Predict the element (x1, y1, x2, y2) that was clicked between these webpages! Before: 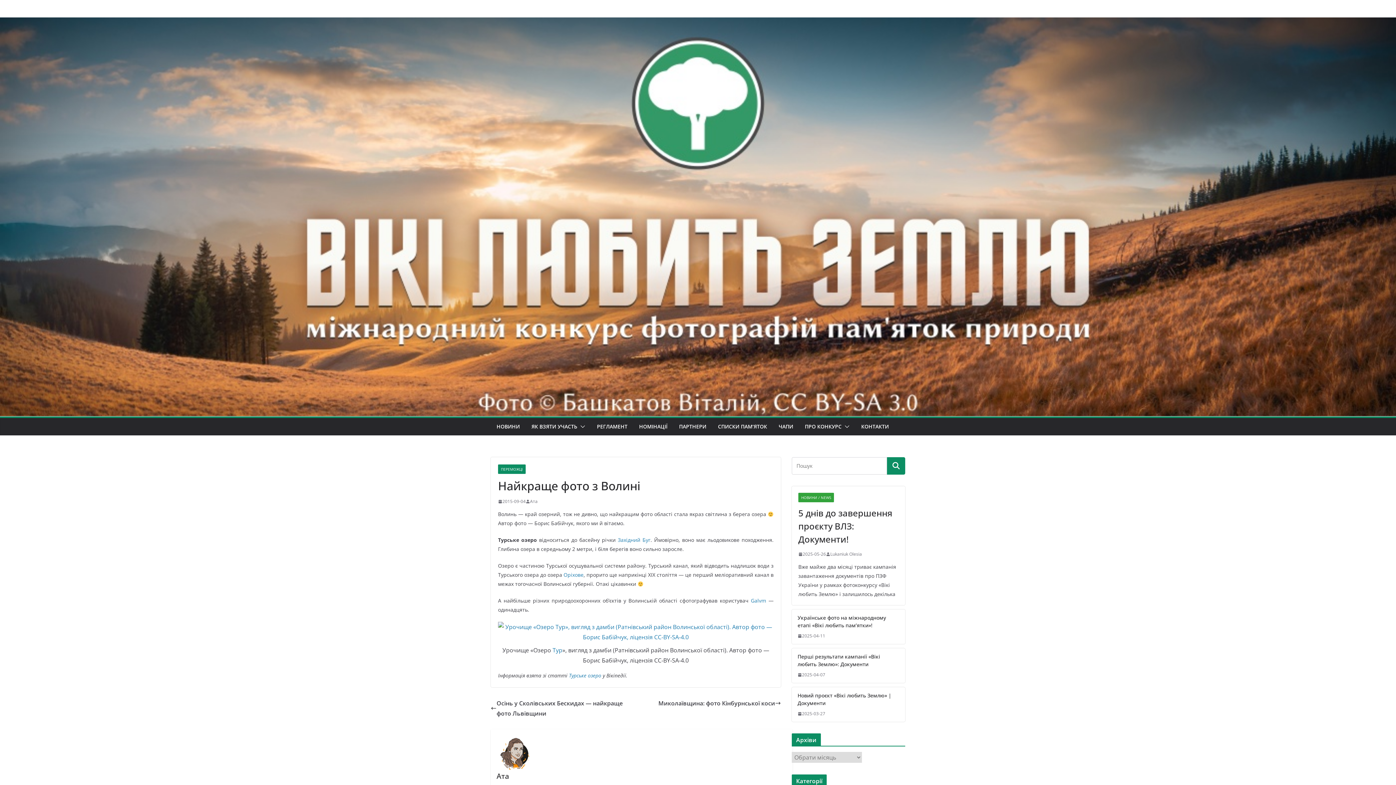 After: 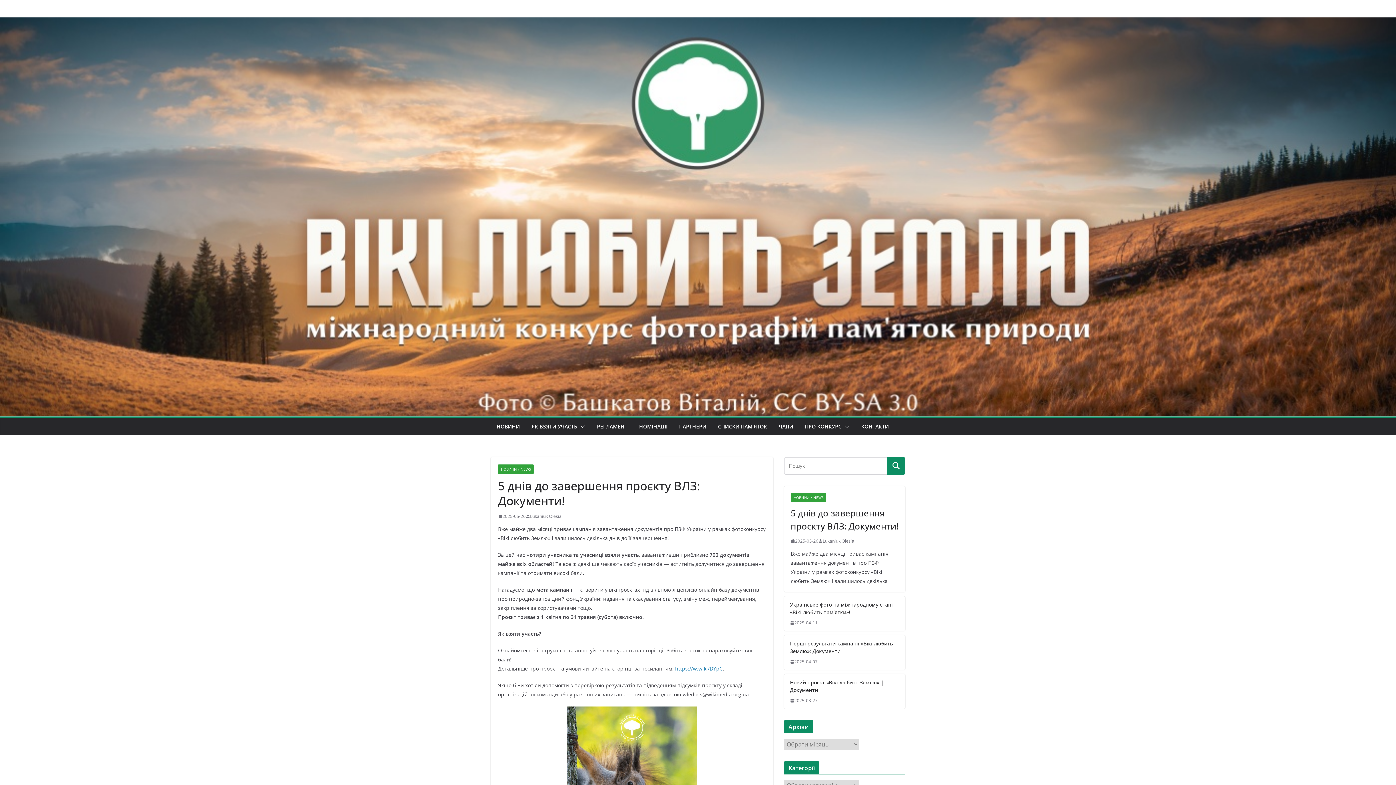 Action: label: 2025-05-26 bbox: (798, 550, 826, 558)